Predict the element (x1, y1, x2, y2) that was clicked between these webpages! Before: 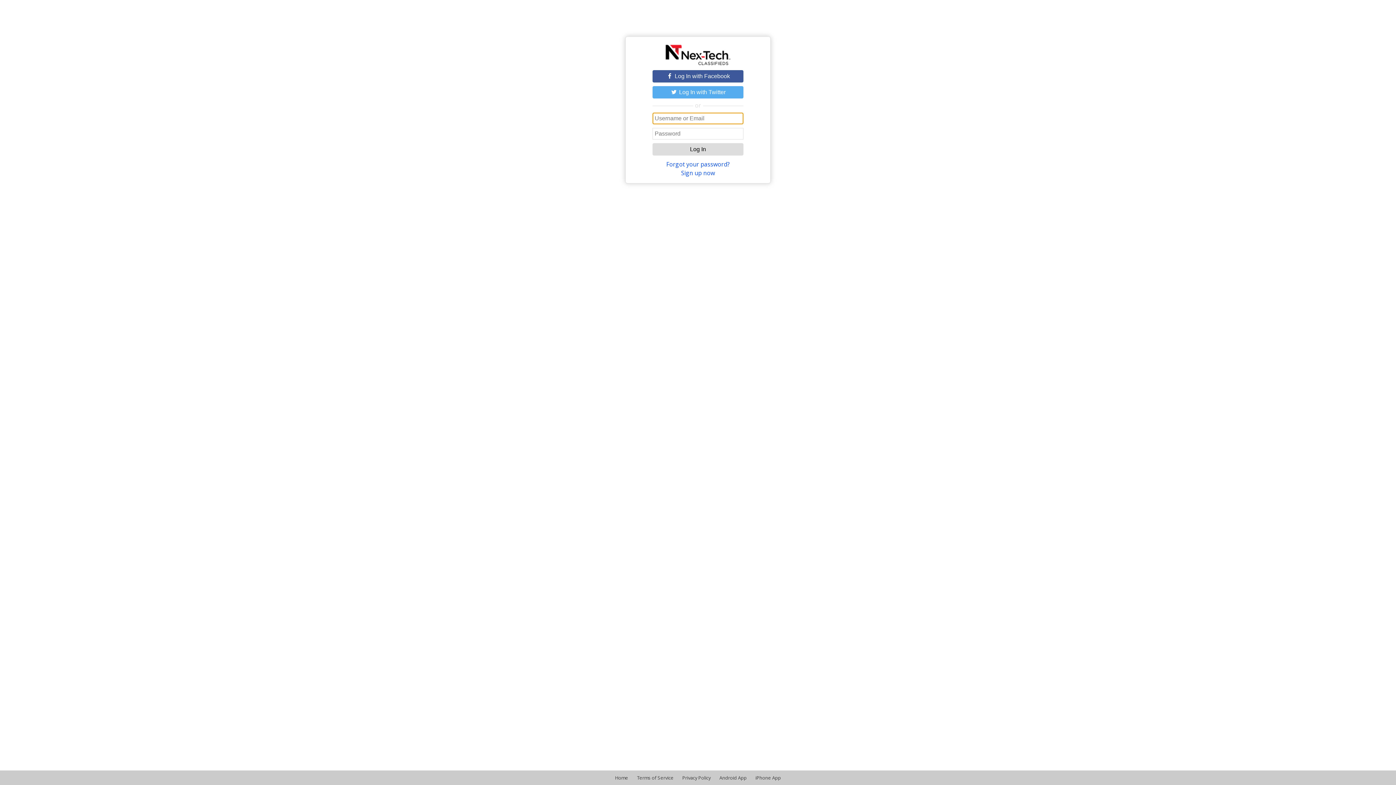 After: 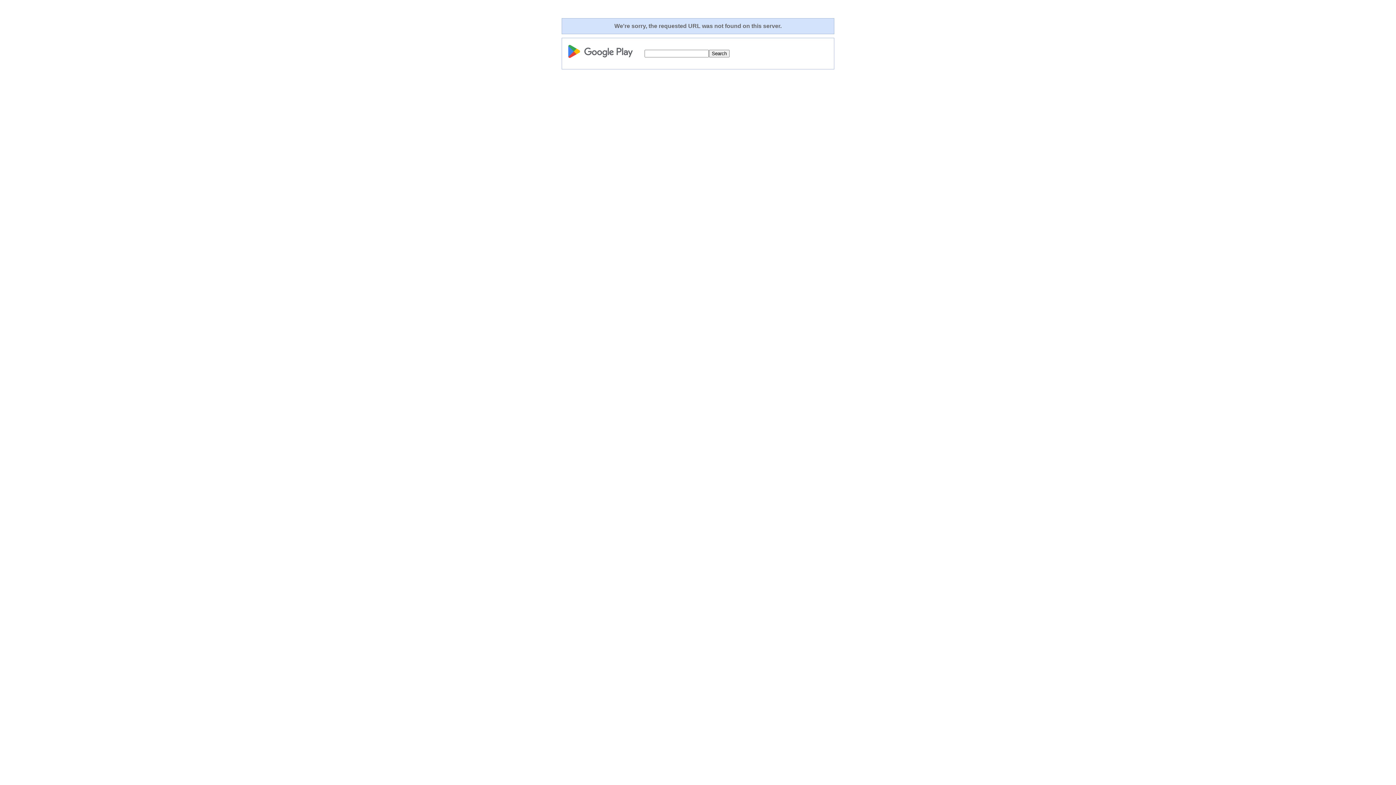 Action: label: Android App bbox: (719, 774, 746, 781)